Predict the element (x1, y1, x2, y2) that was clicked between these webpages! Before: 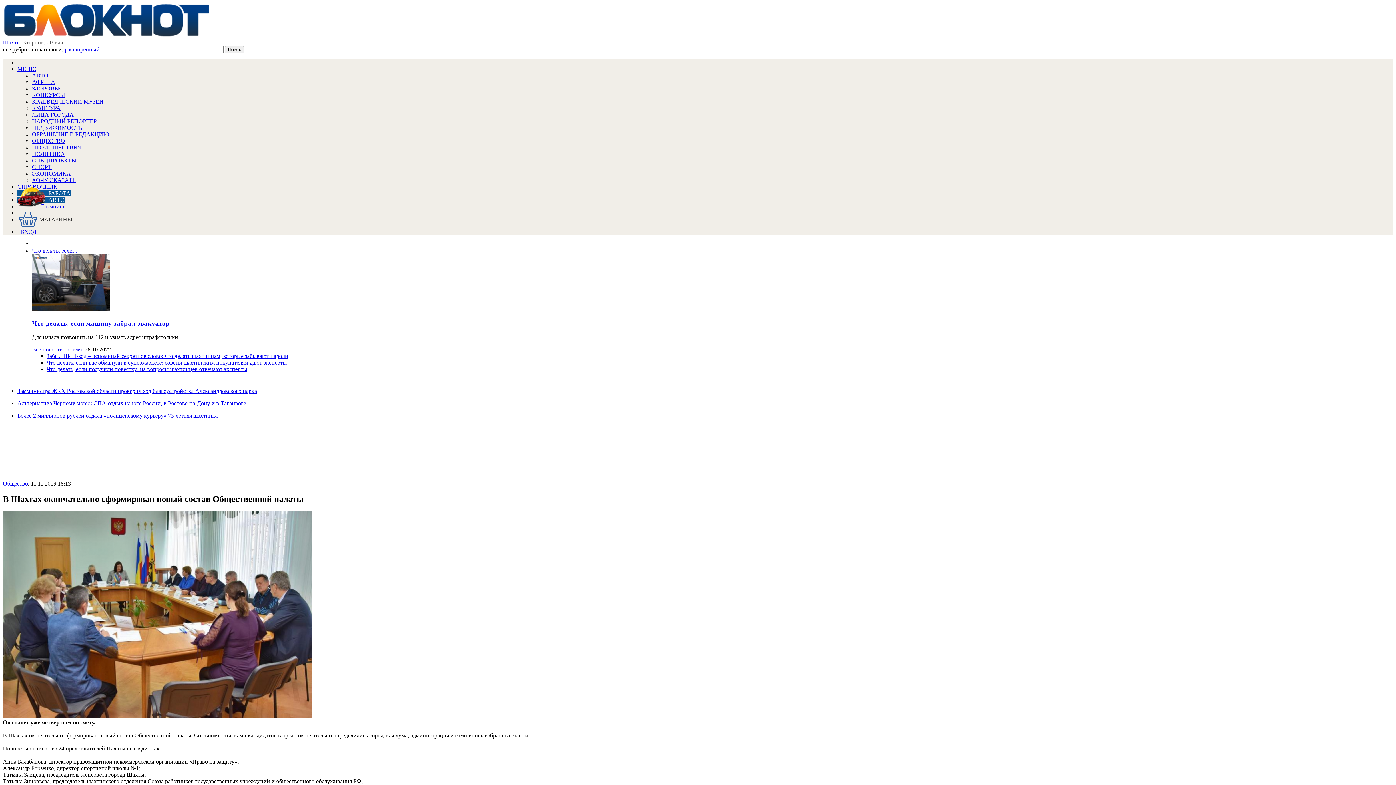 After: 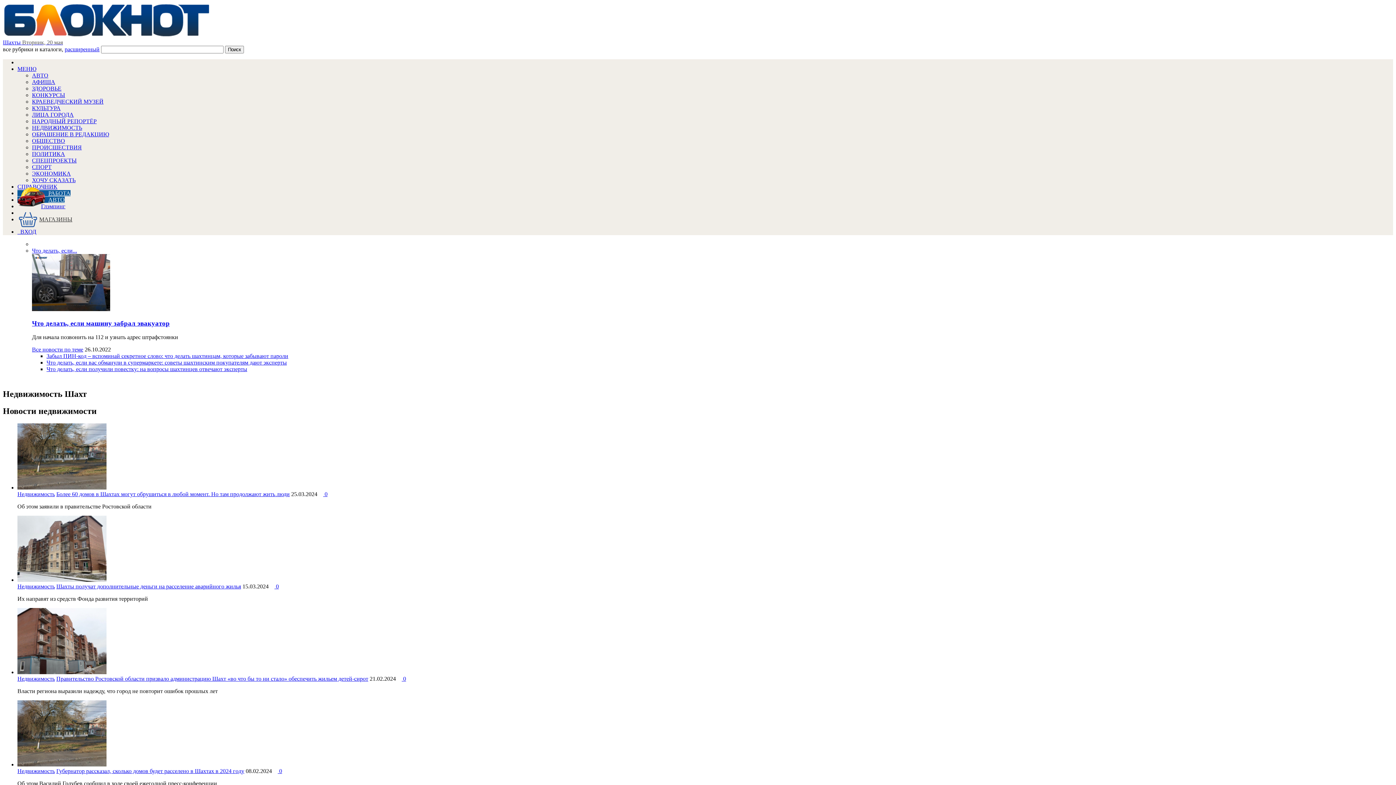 Action: bbox: (32, 124, 82, 130) label: НЕДВИЖИМОСТЬ